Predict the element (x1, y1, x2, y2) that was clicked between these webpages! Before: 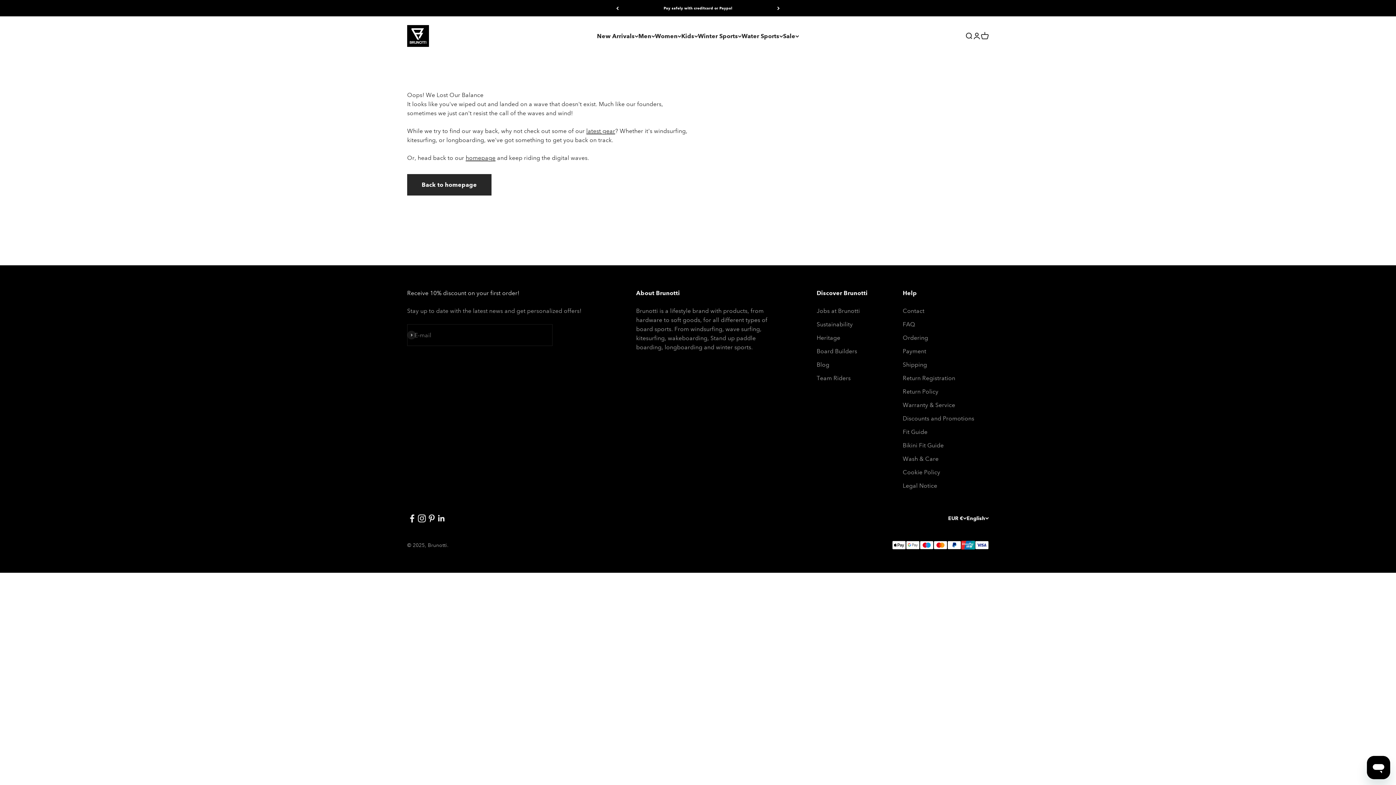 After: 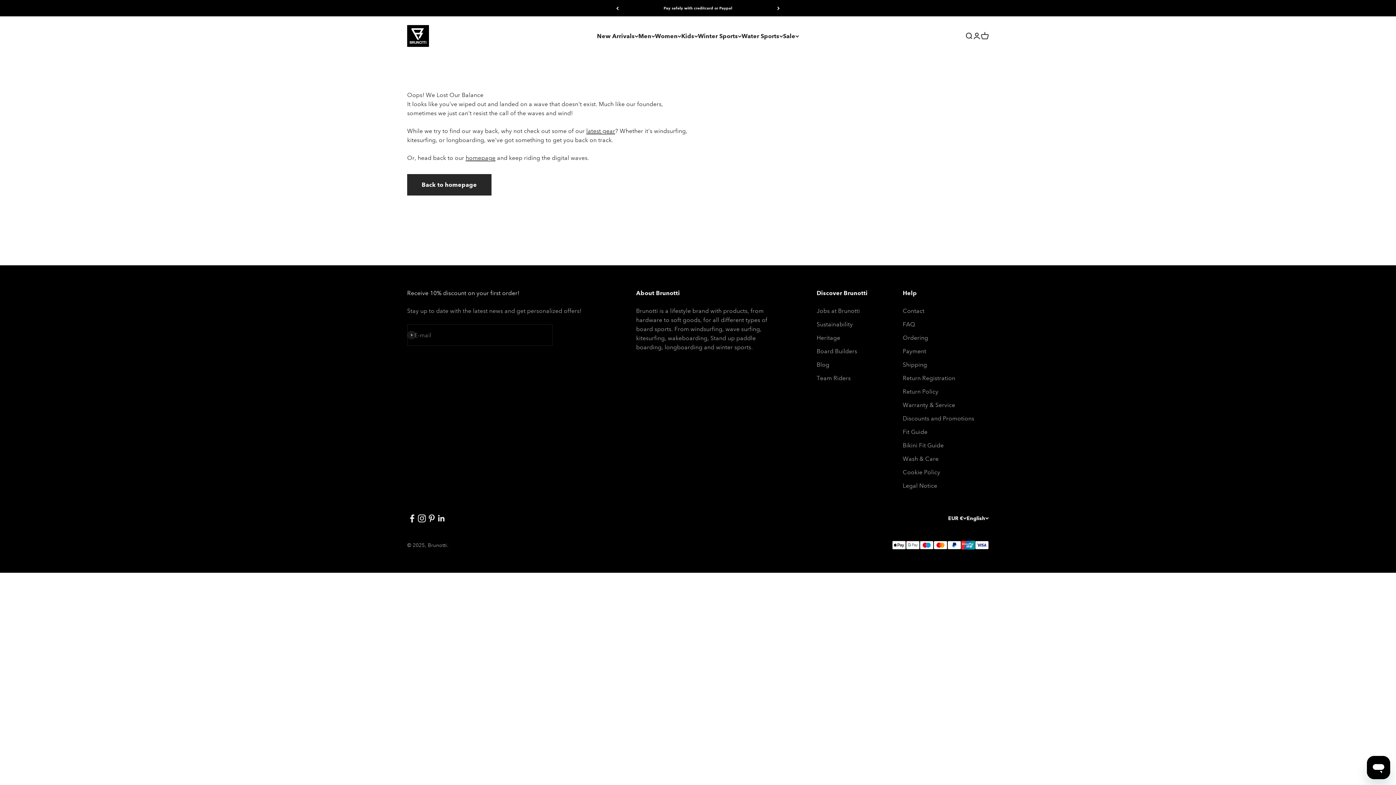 Action: label: Follow on LinkedIn bbox: (436, 513, 446, 523)